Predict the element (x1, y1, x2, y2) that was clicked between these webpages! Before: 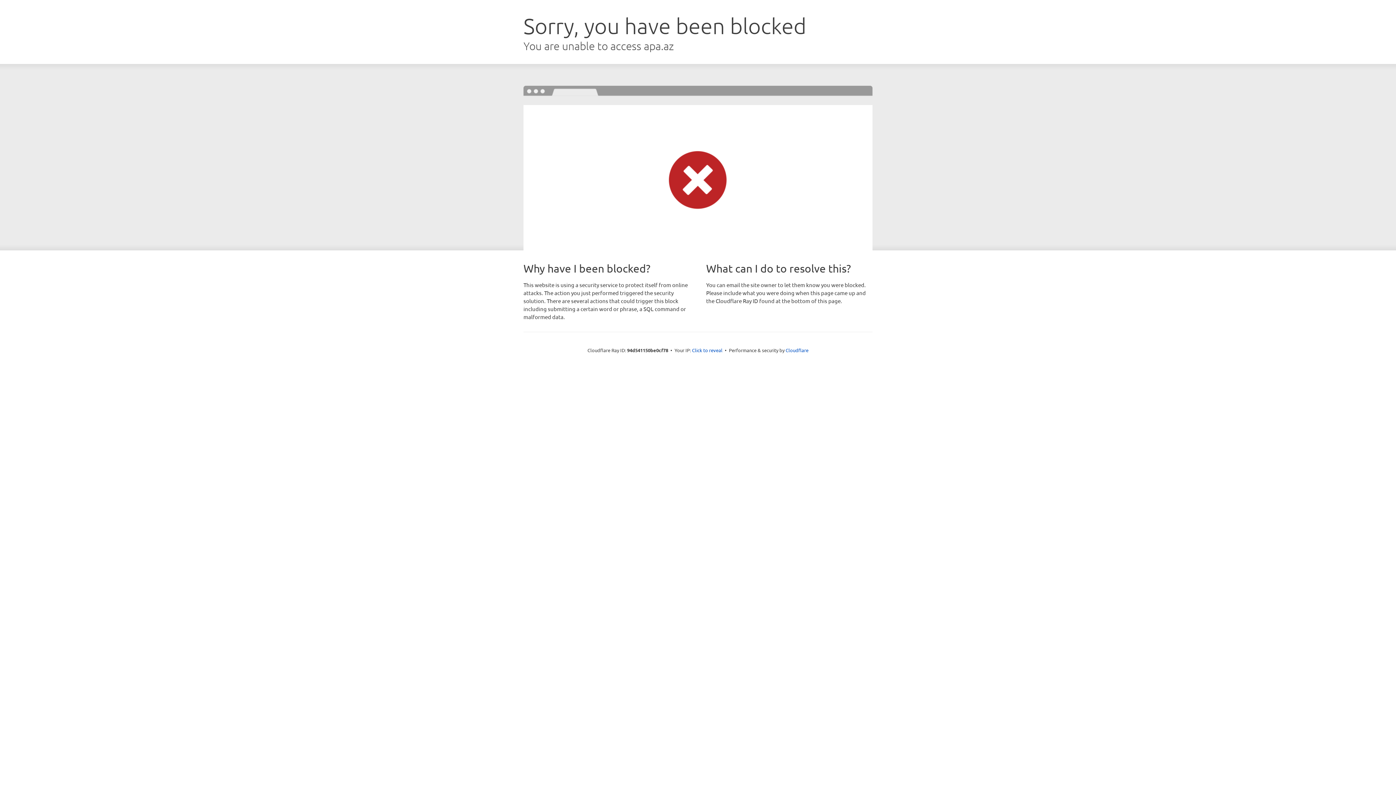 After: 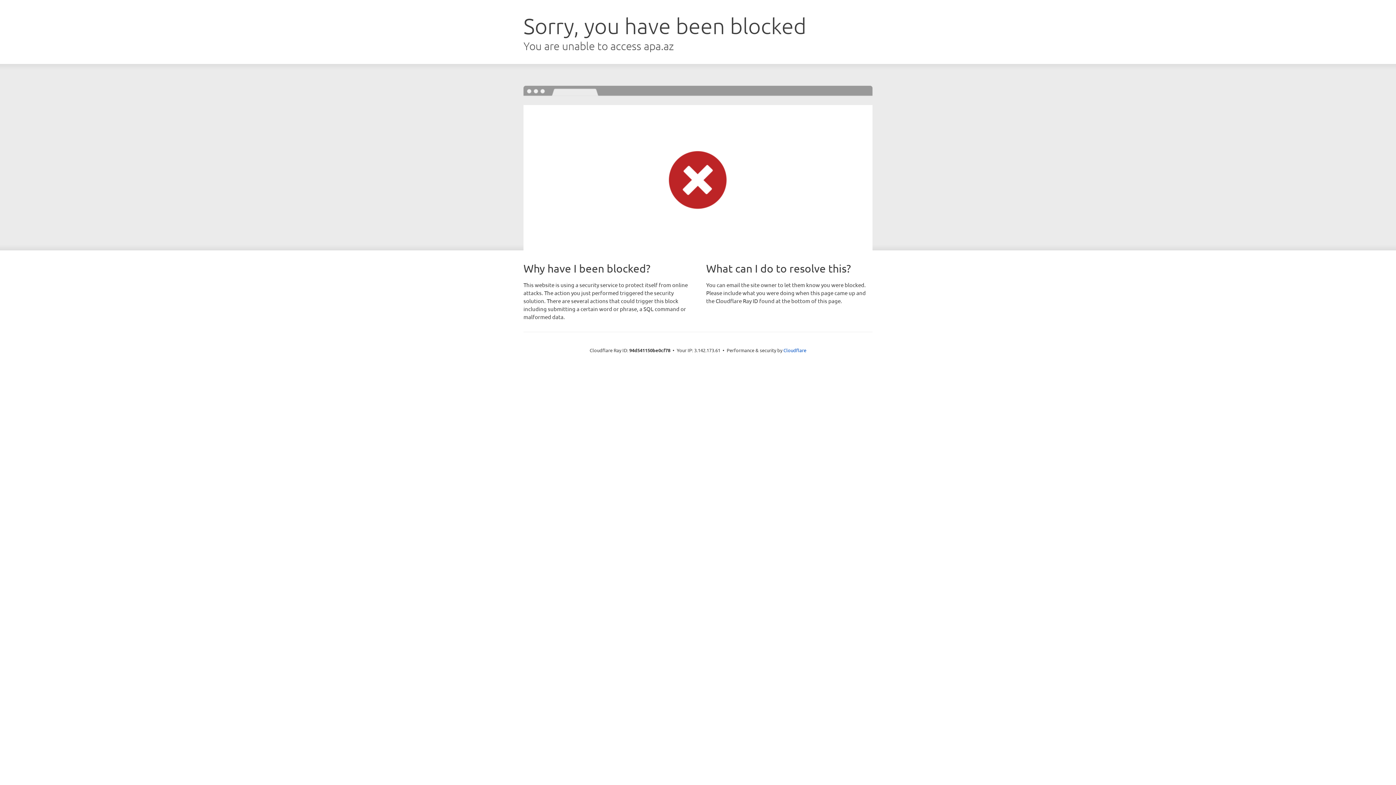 Action: bbox: (692, 346, 722, 353) label: Click to reveal